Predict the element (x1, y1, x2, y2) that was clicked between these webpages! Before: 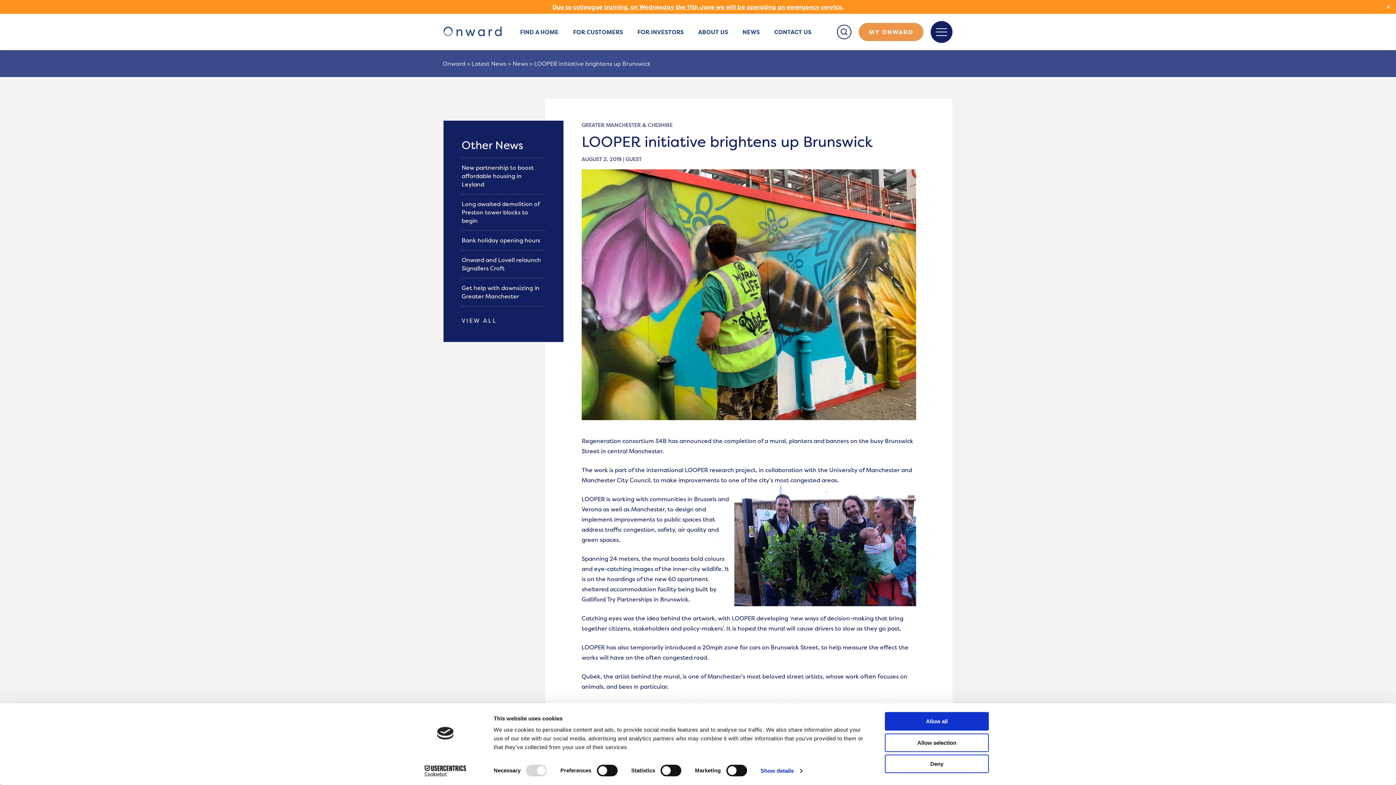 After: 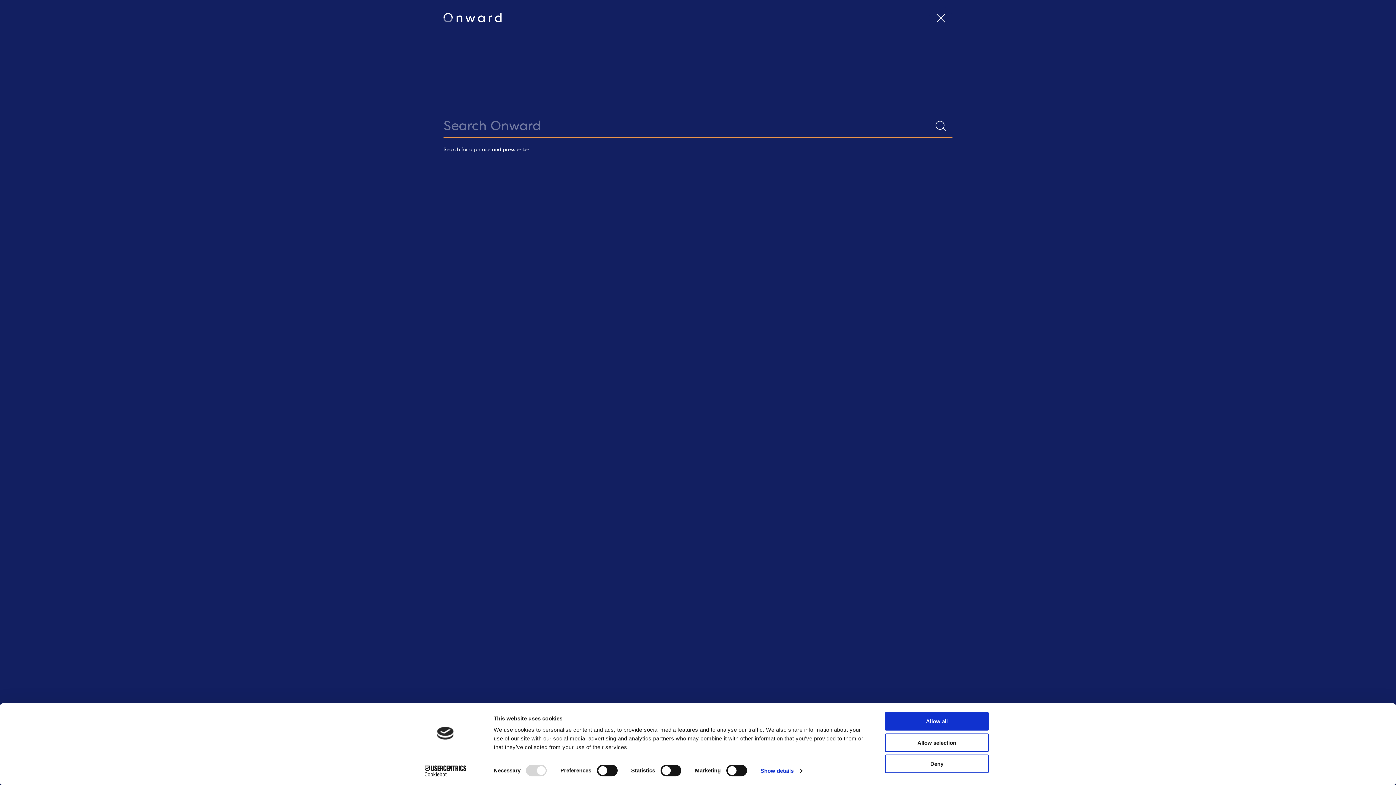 Action: label: Toggle Search bbox: (837, 24, 851, 39)